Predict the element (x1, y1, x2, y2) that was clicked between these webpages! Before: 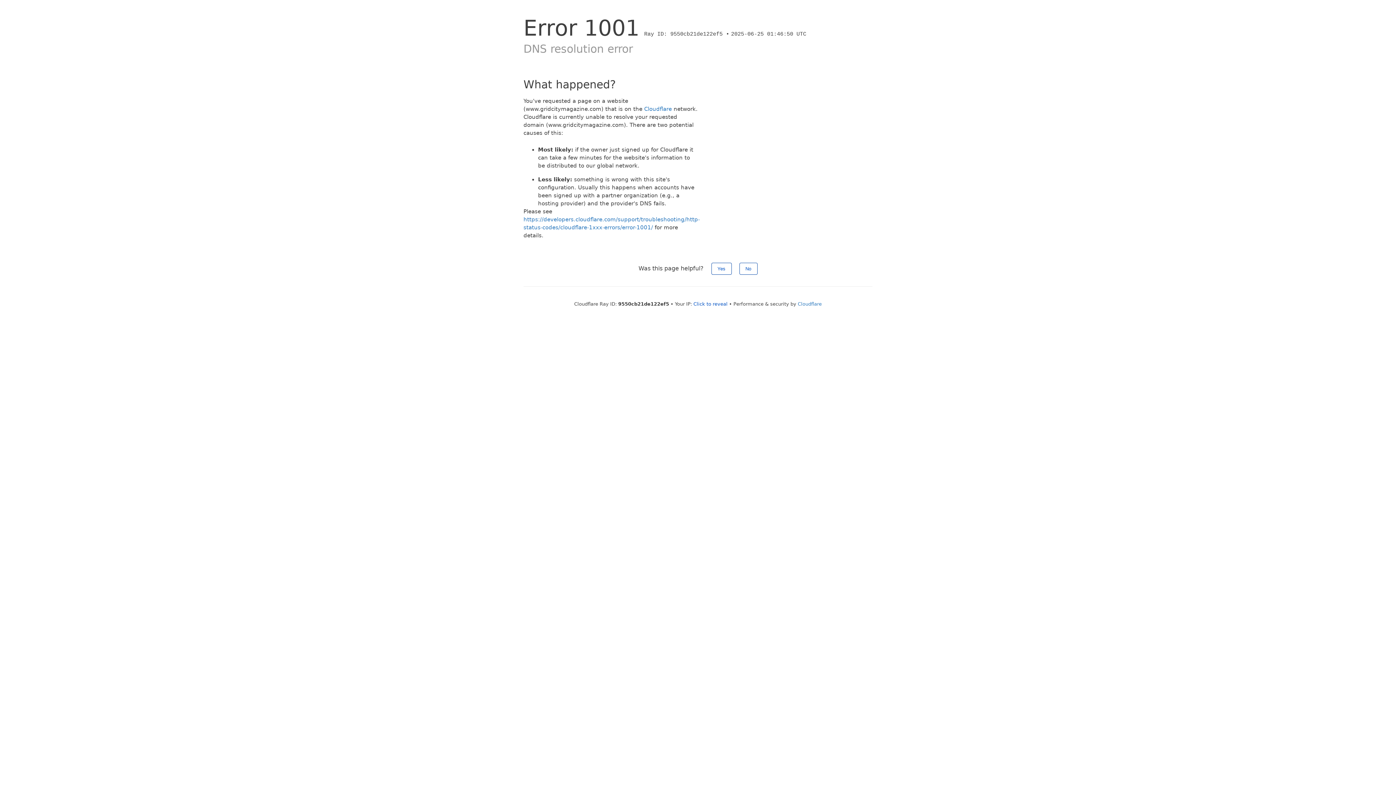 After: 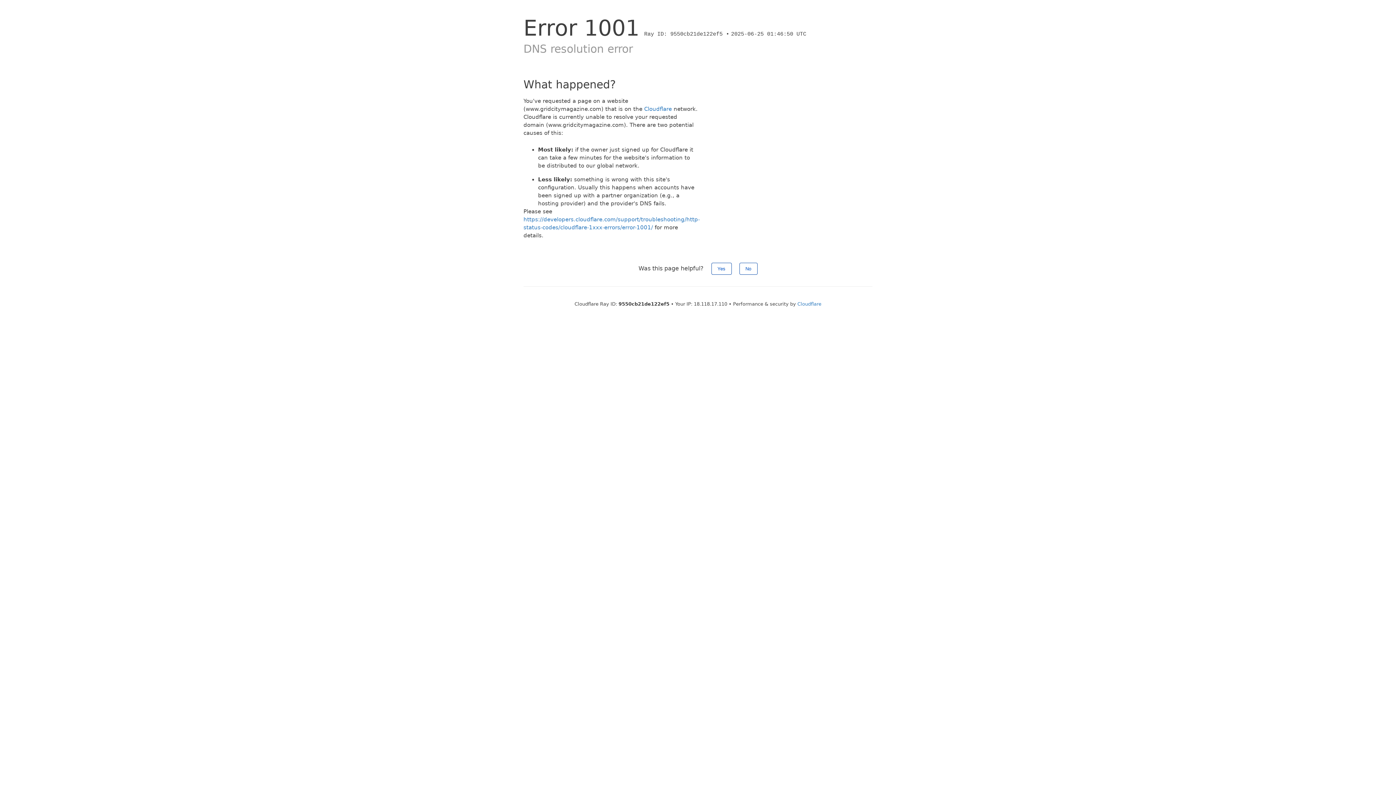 Action: label: Click to reveal bbox: (693, 301, 727, 306)